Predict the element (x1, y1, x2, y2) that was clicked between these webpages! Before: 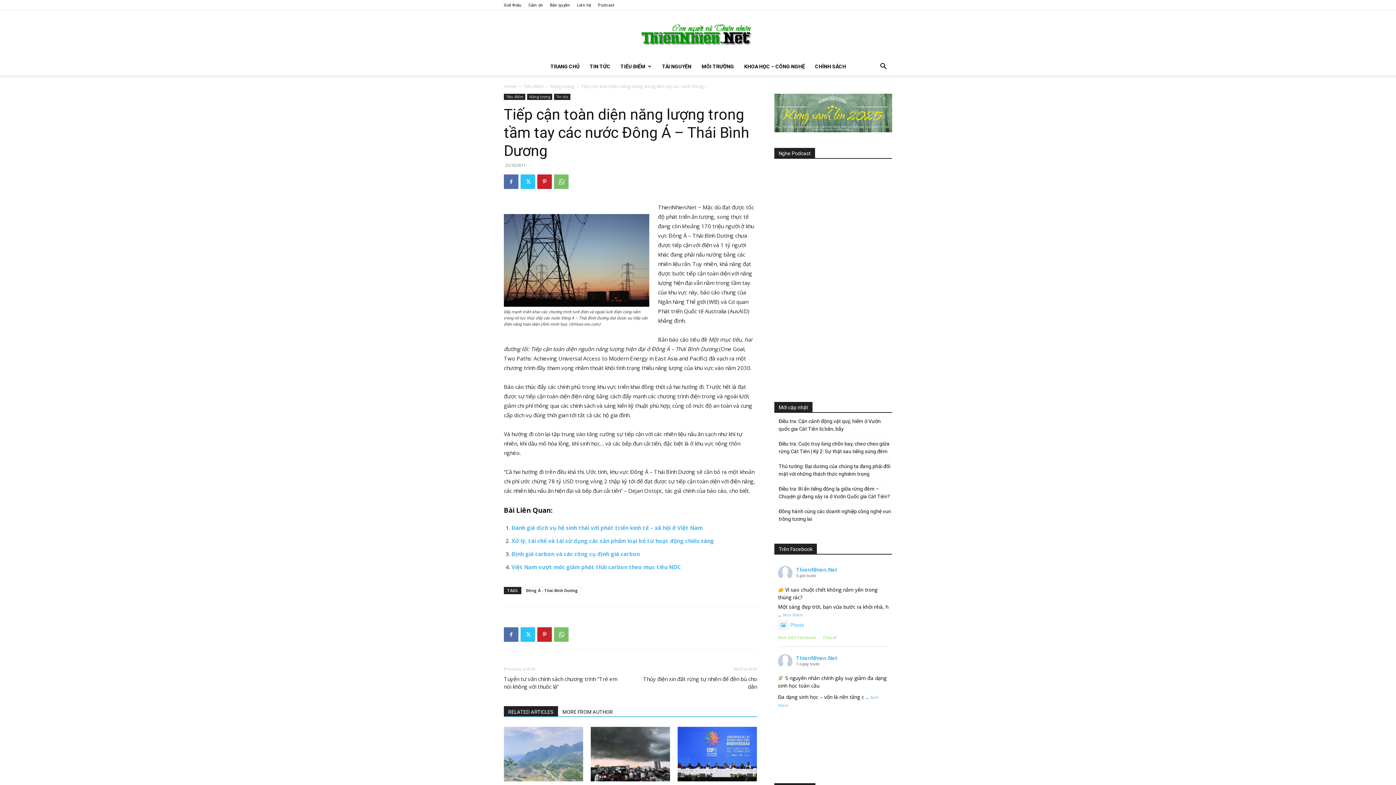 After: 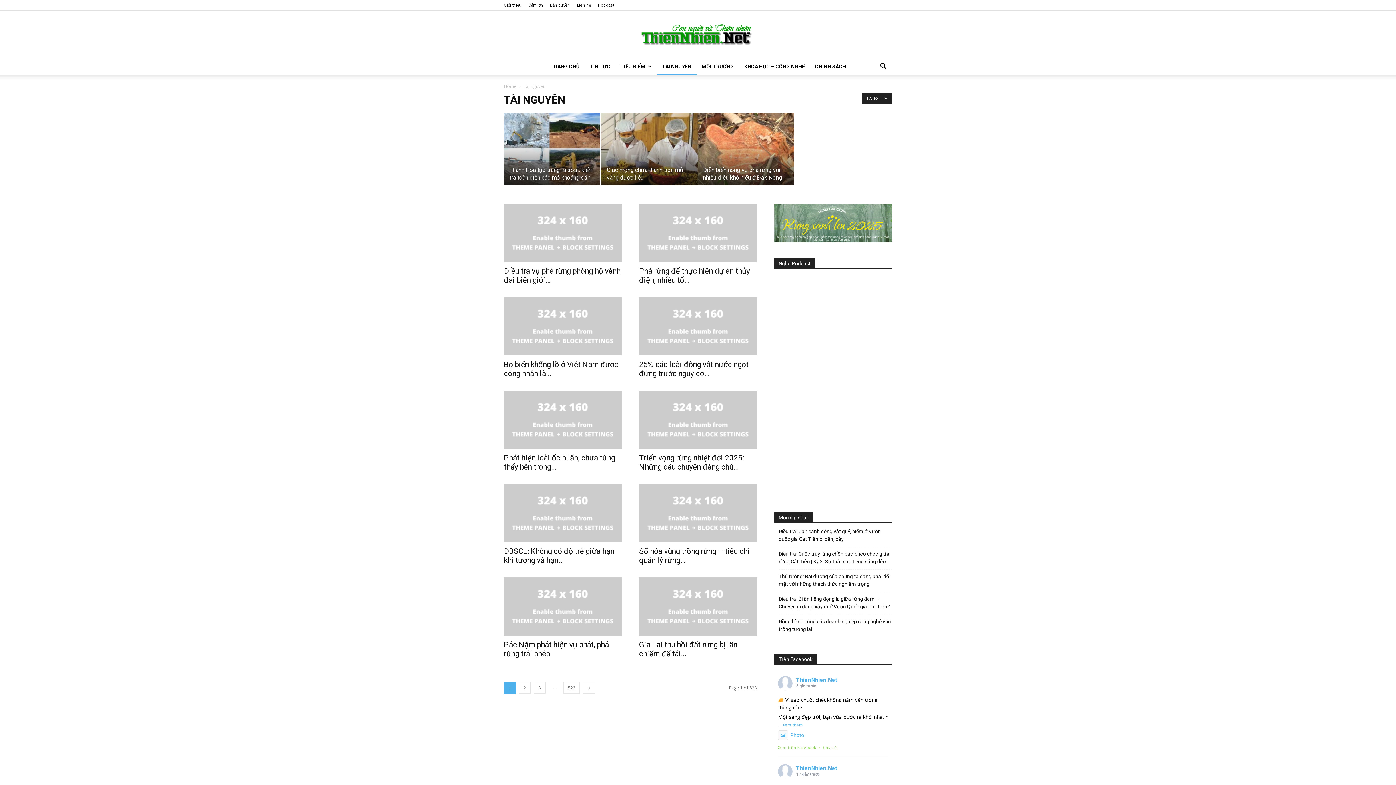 Action: label: TÀI NGUYÊN bbox: (656, 57, 696, 75)